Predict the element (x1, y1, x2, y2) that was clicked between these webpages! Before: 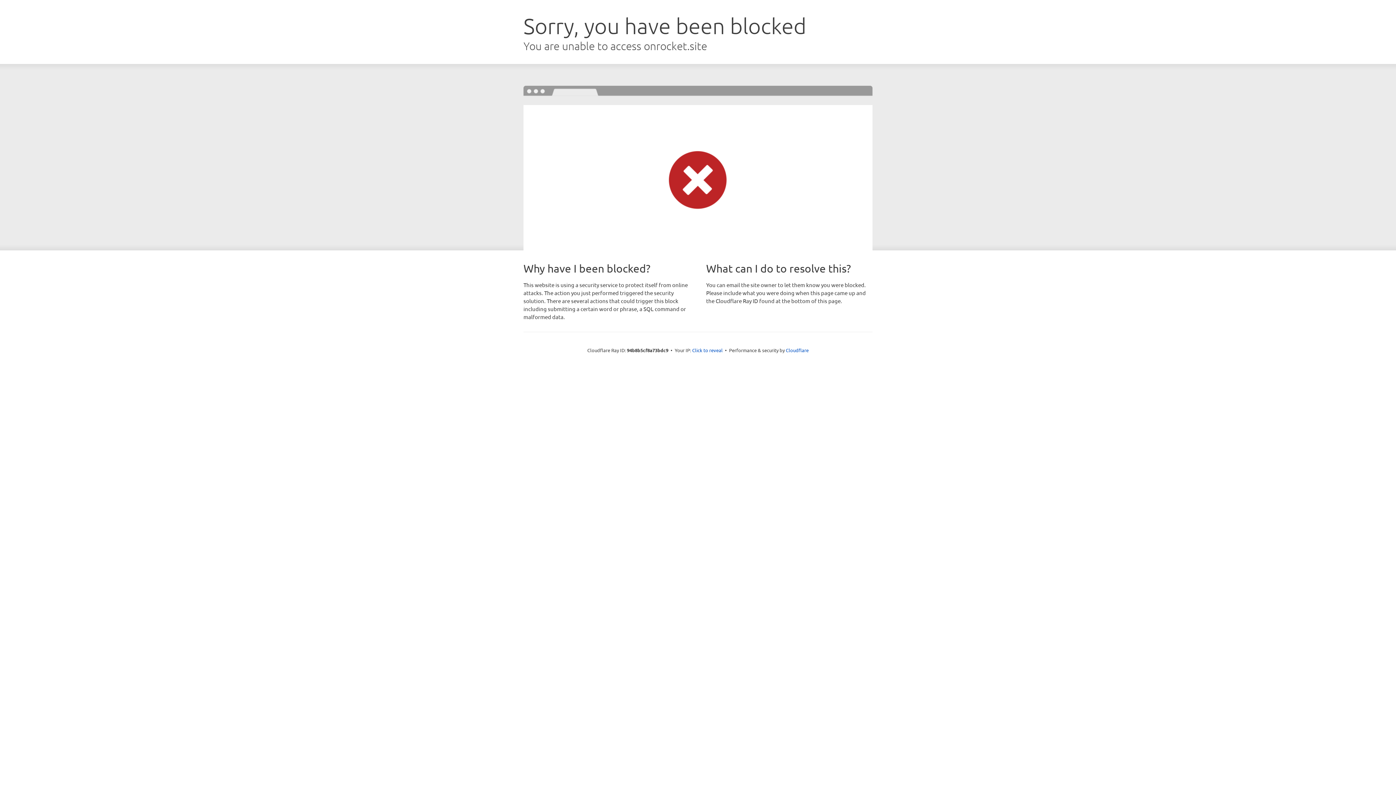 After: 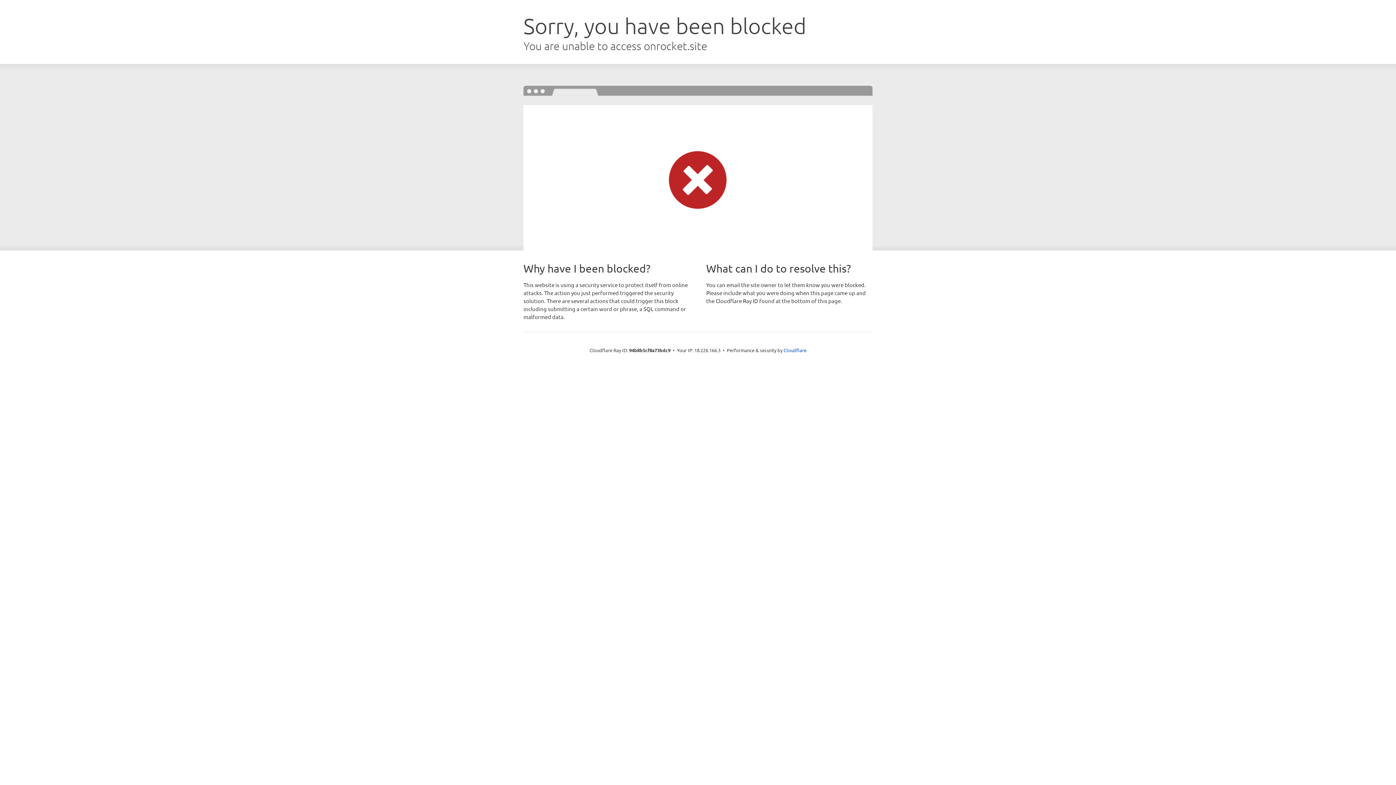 Action: bbox: (692, 346, 722, 353) label: Click to reveal